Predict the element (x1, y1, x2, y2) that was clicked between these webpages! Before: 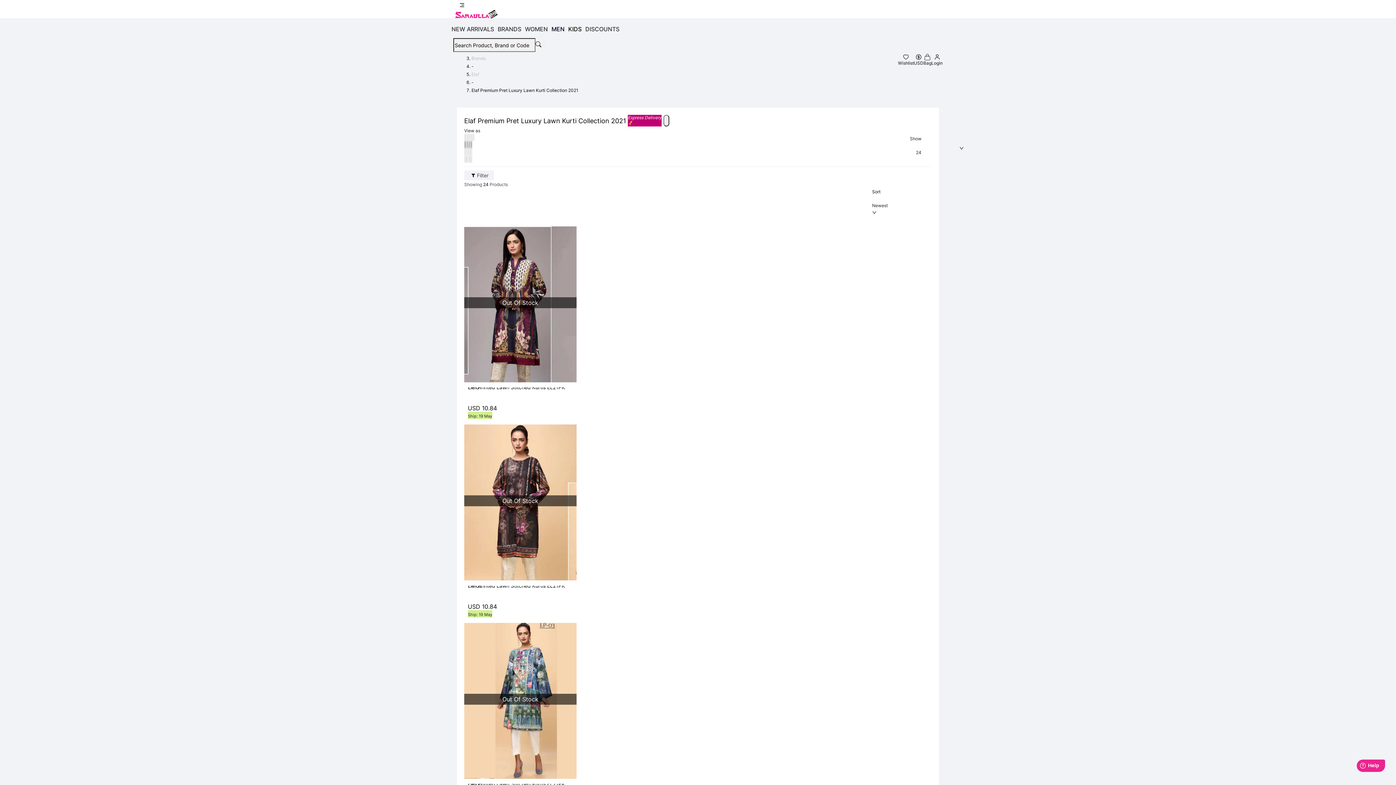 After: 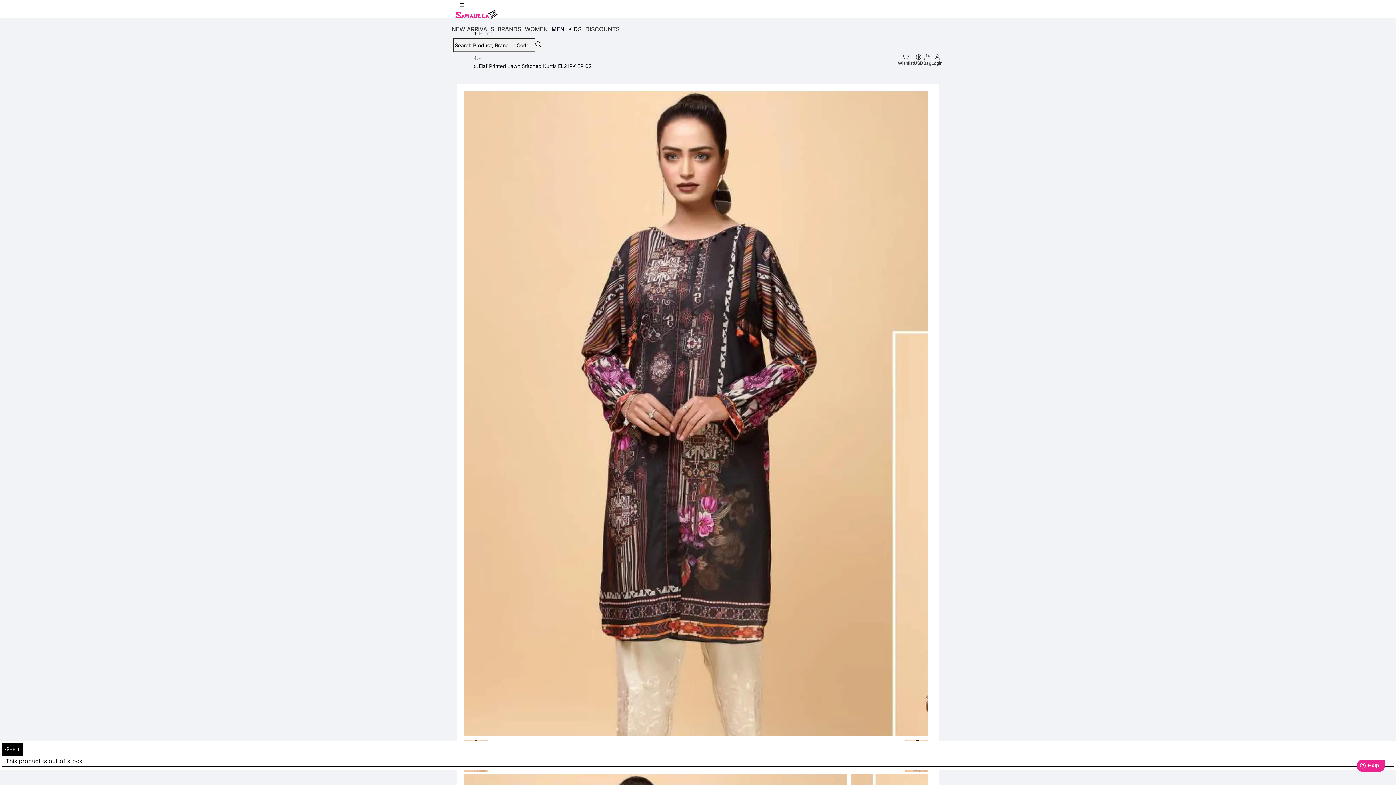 Action: bbox: (464, 424, 576, 582) label: Out Of Stock